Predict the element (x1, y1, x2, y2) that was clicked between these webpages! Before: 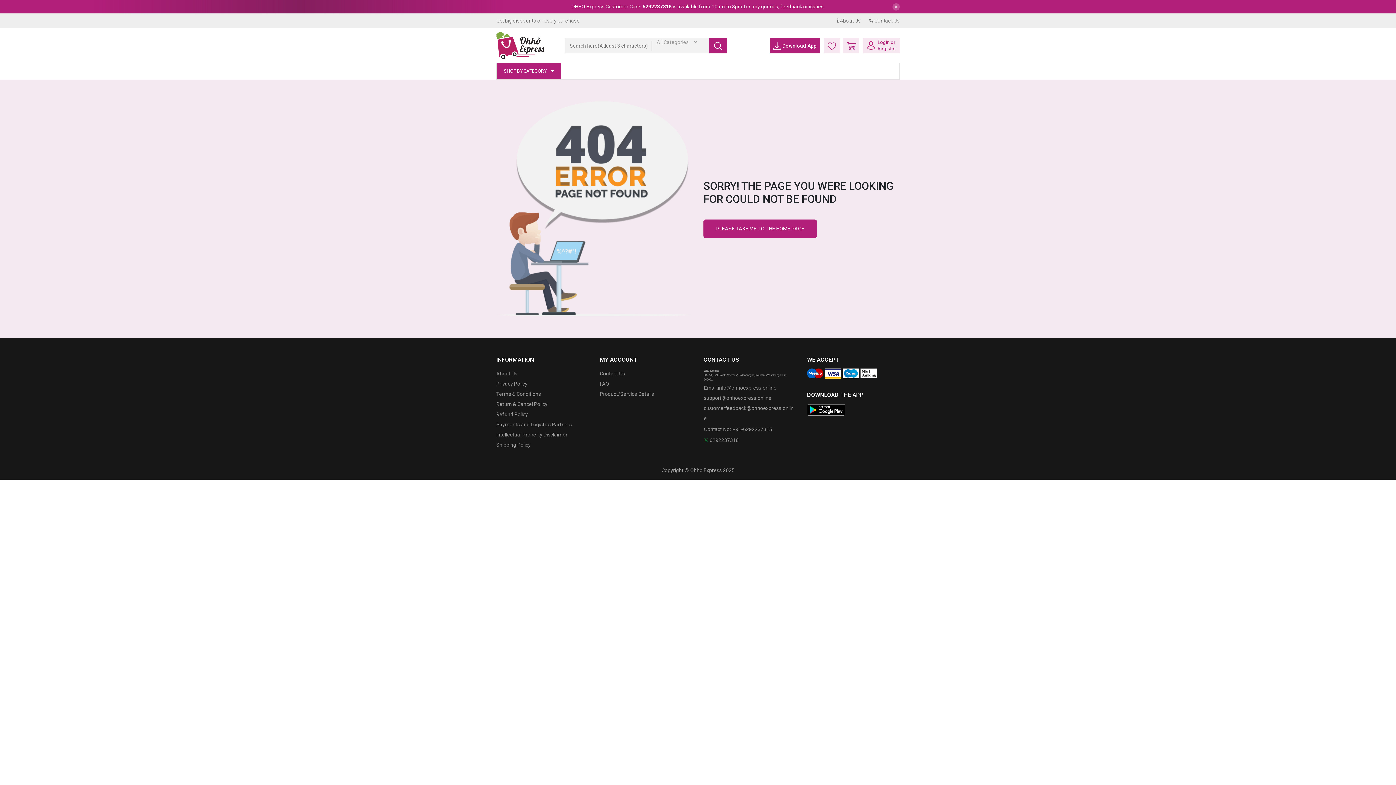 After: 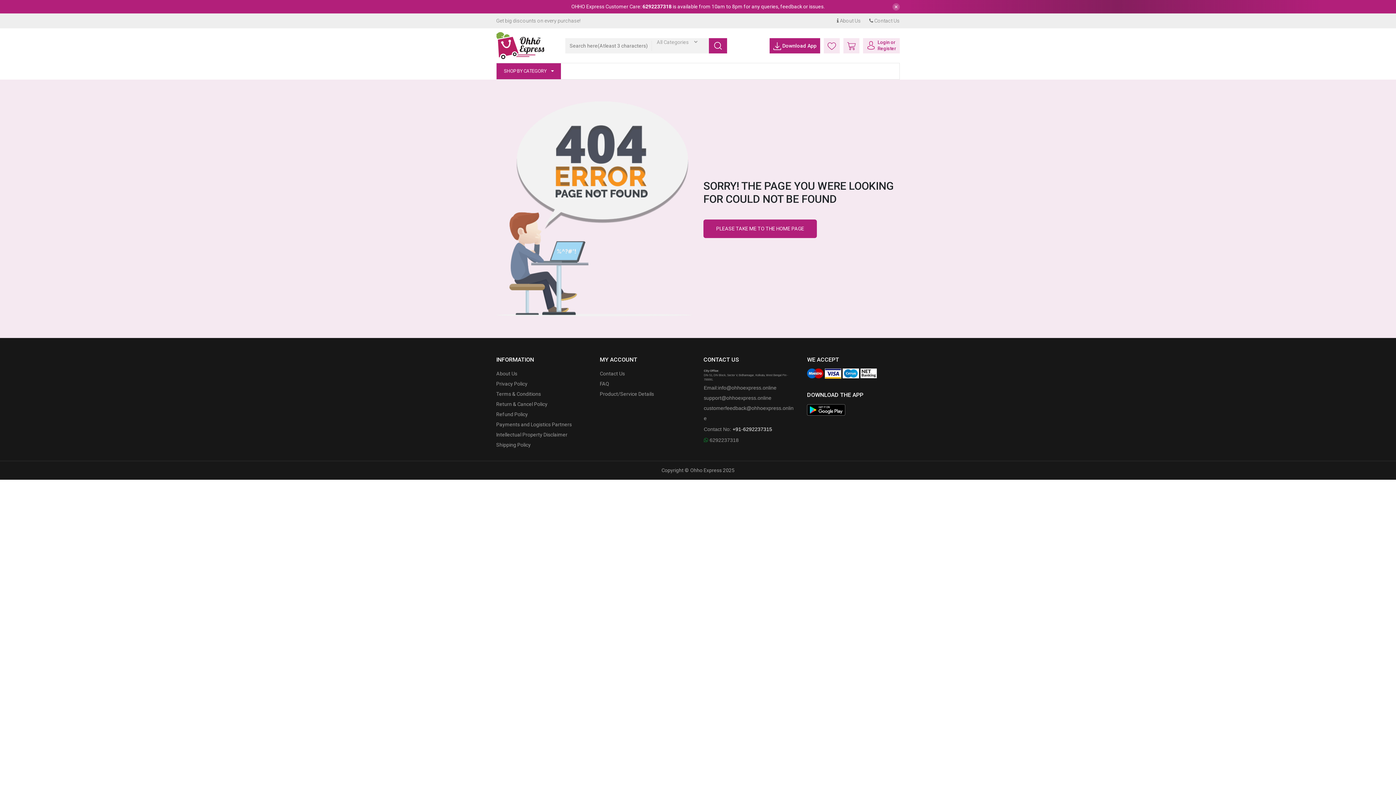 Action: bbox: (732, 426, 772, 432) label: +91-6292237315